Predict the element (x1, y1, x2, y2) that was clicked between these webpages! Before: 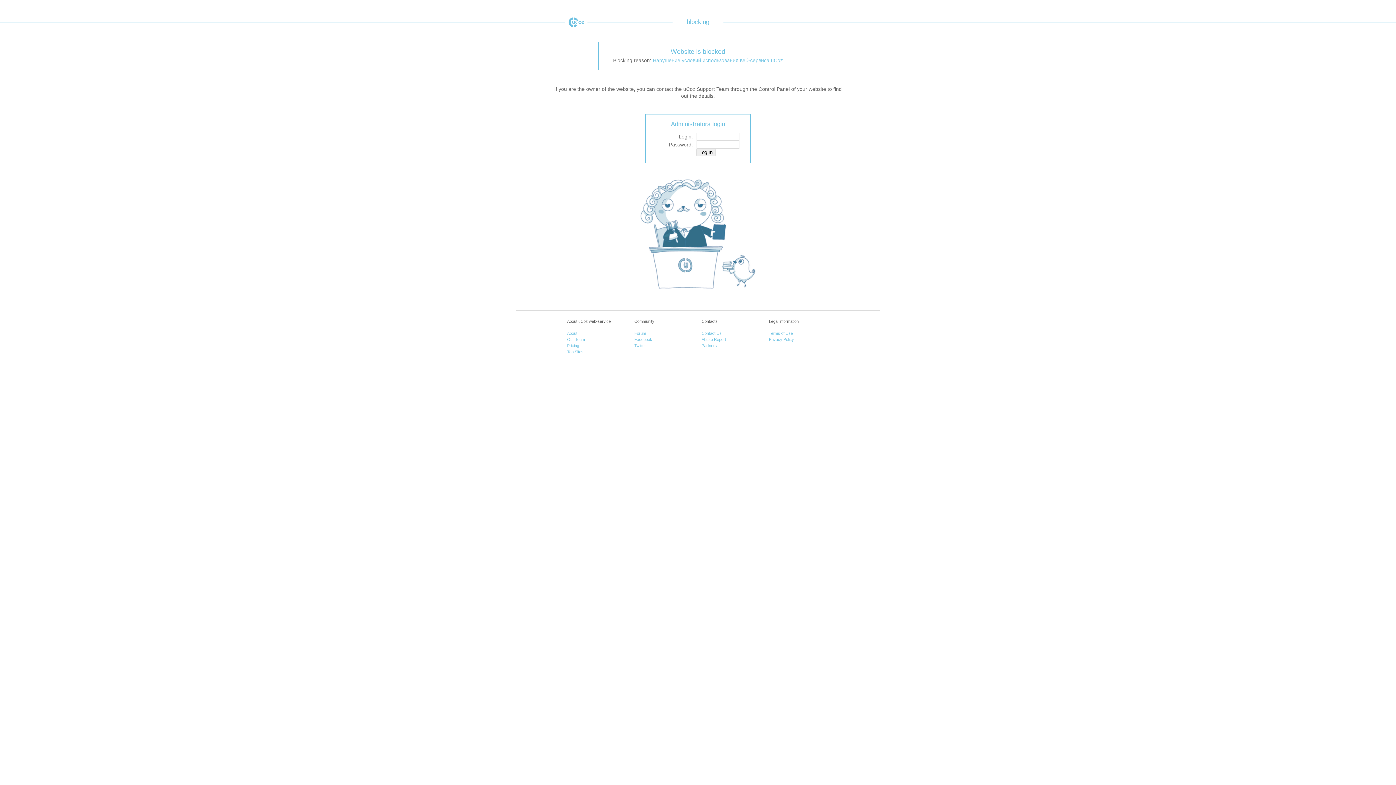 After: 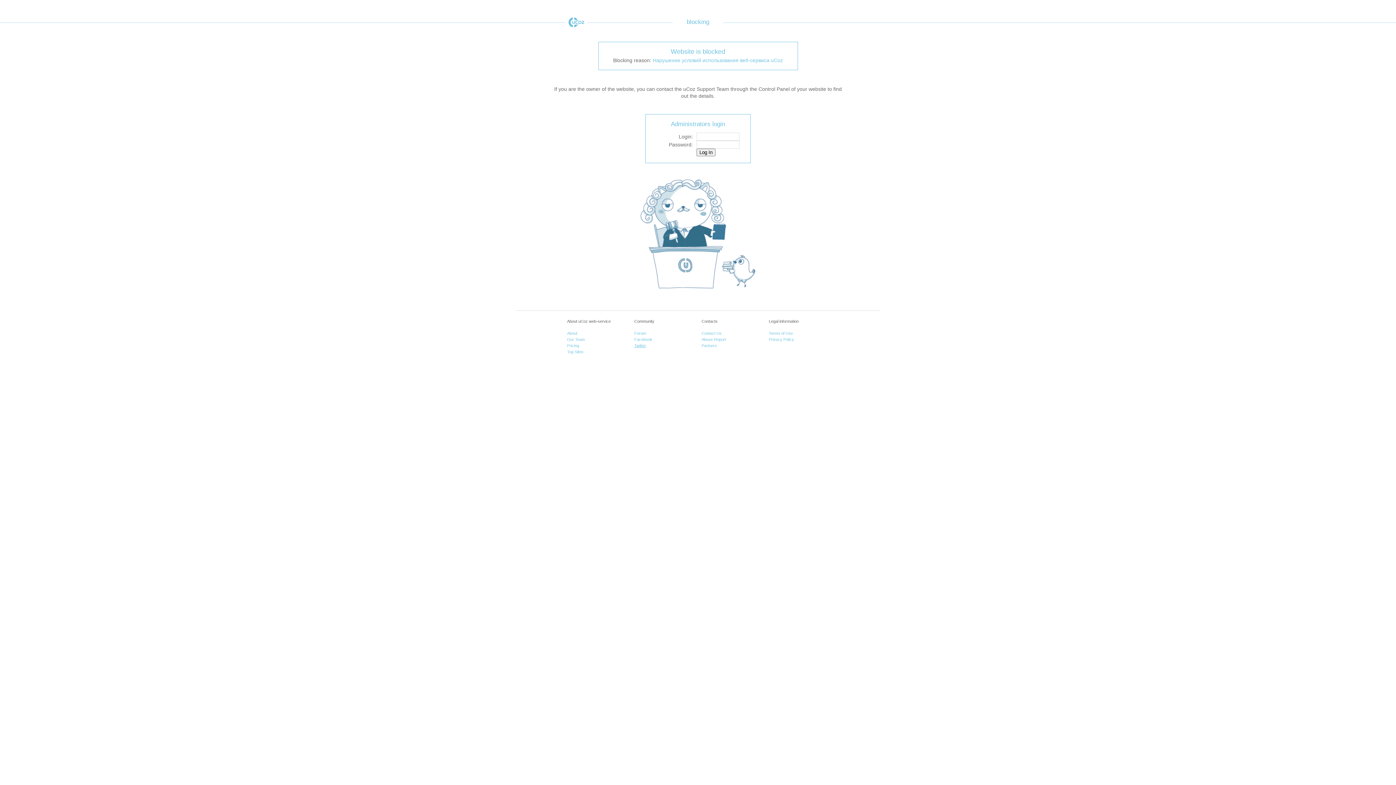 Action: bbox: (634, 343, 646, 348) label: Twitter